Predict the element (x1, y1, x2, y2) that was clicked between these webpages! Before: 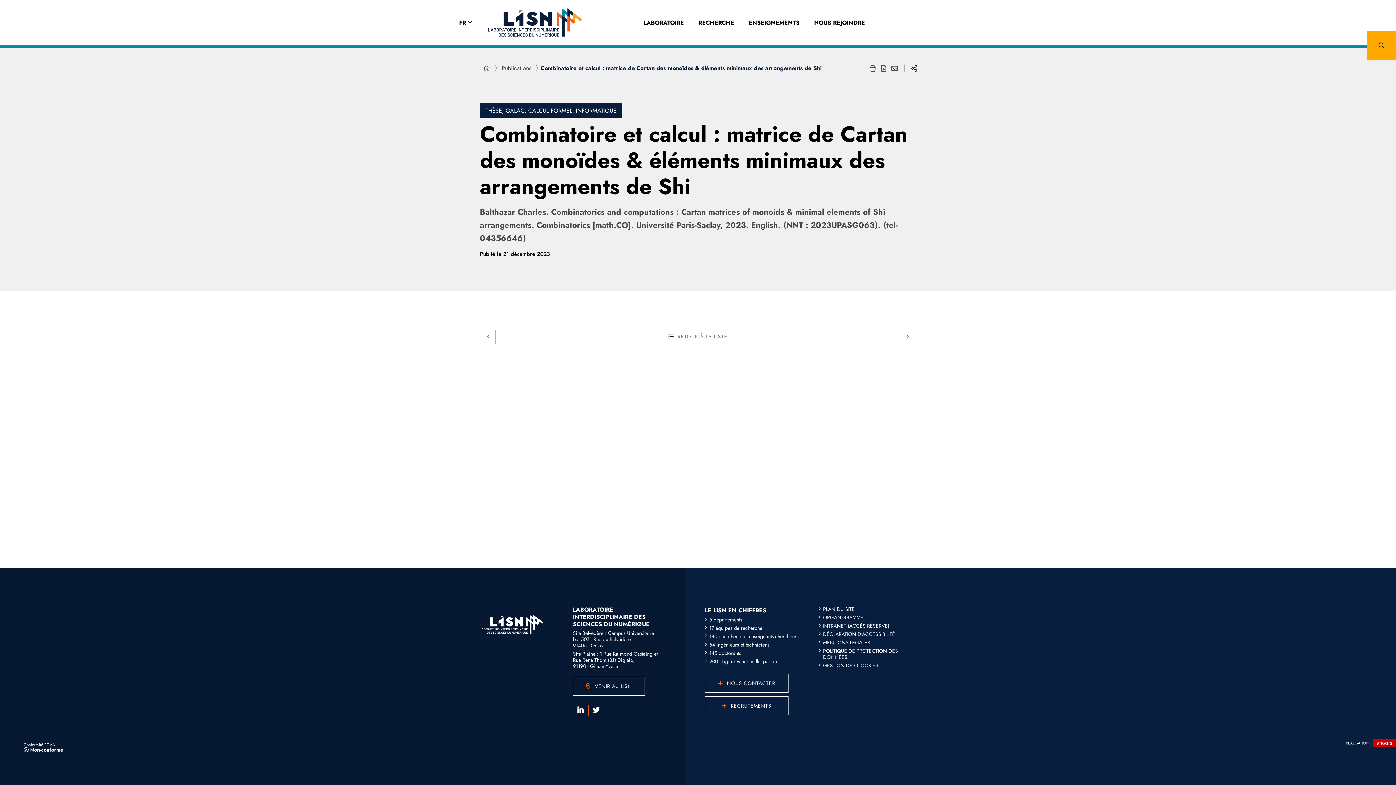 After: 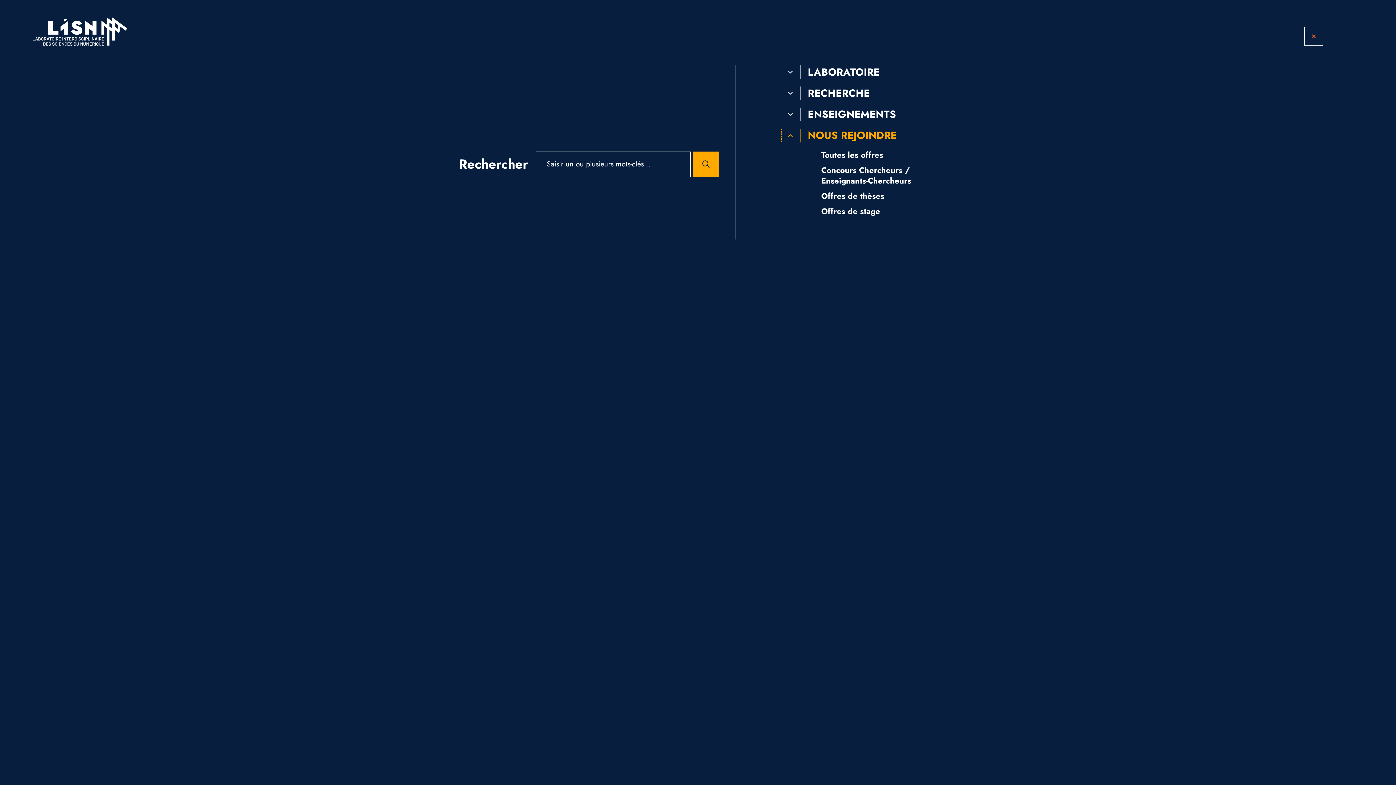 Action: label: Nous Rejoindre (fenêtre modale) bbox: (807, 13, 872, 32)